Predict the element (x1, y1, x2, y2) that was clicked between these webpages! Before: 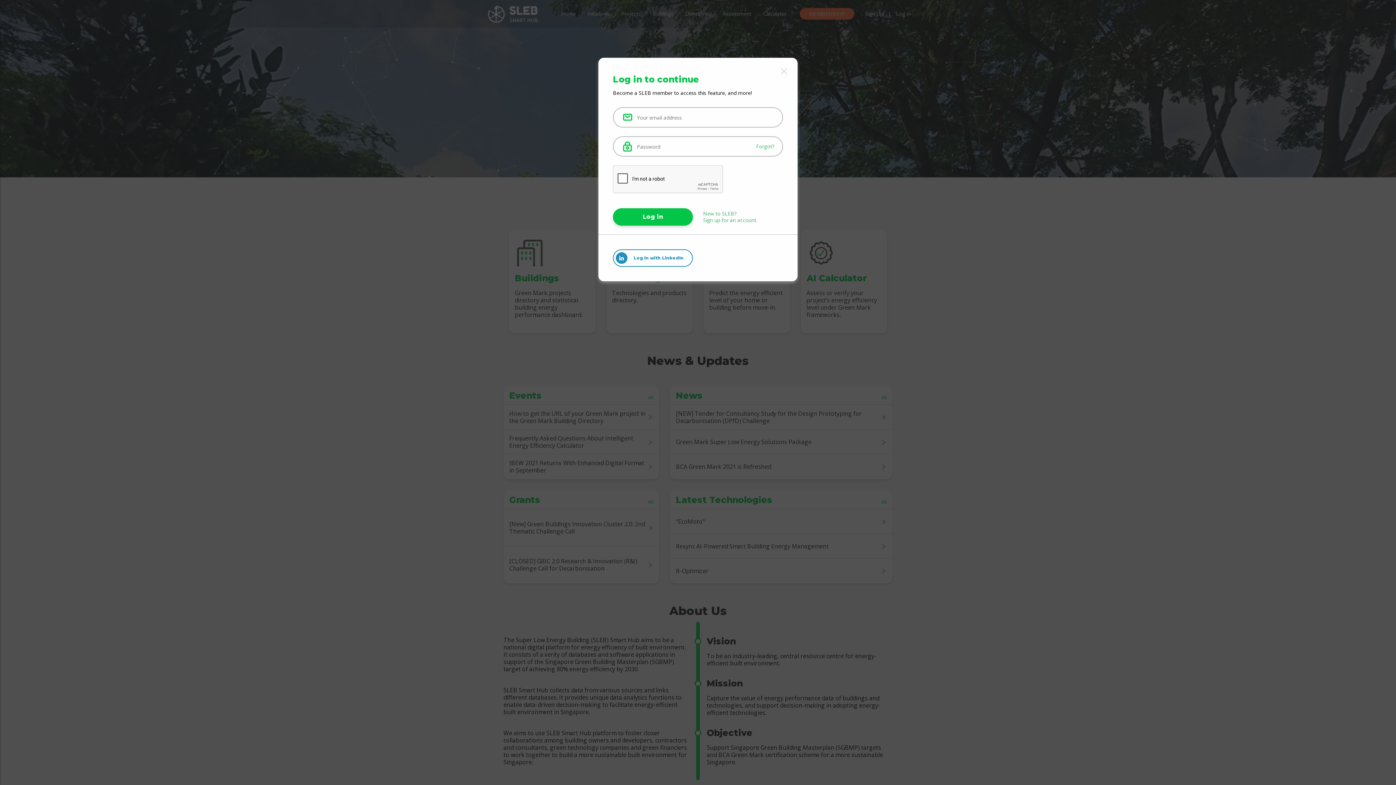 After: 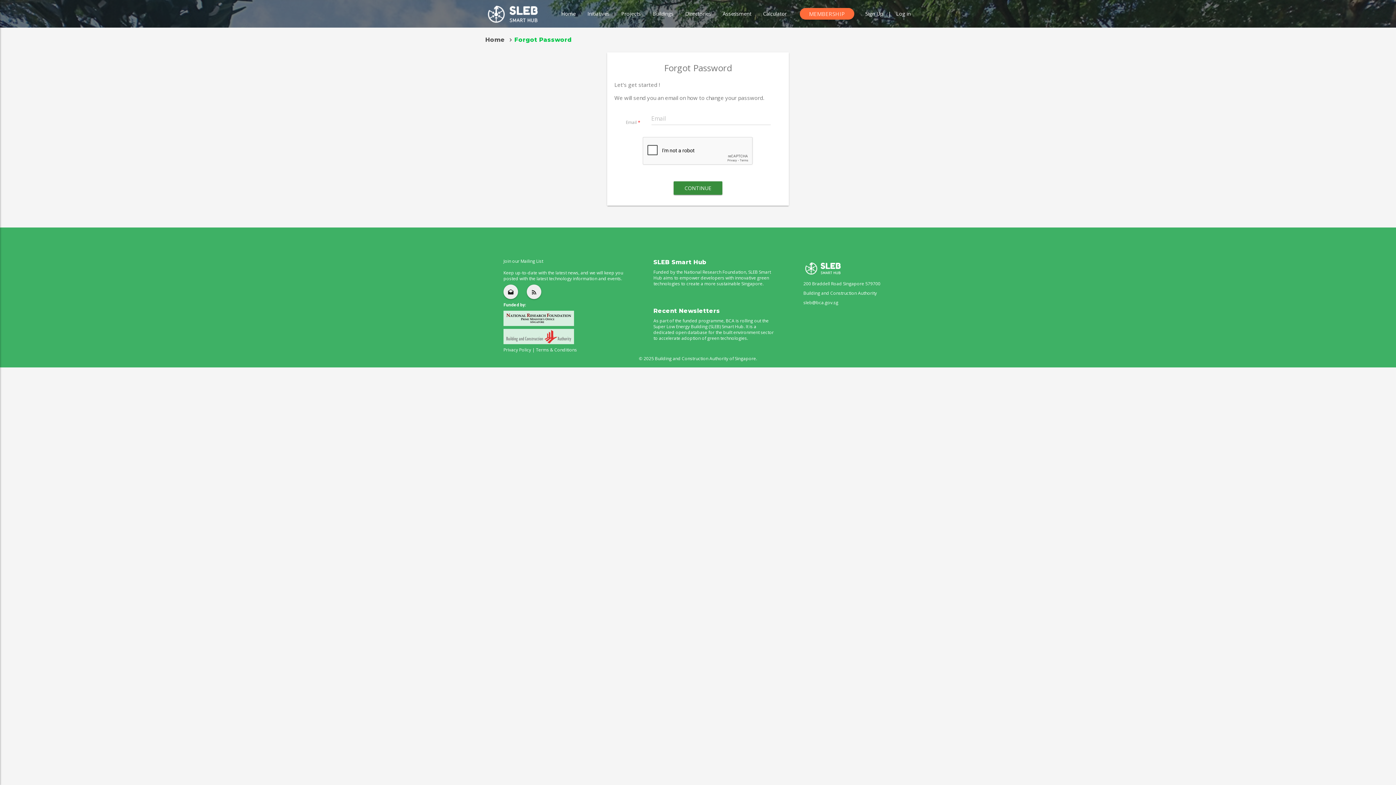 Action: bbox: (756, 143, 774, 149) label: Forgot?